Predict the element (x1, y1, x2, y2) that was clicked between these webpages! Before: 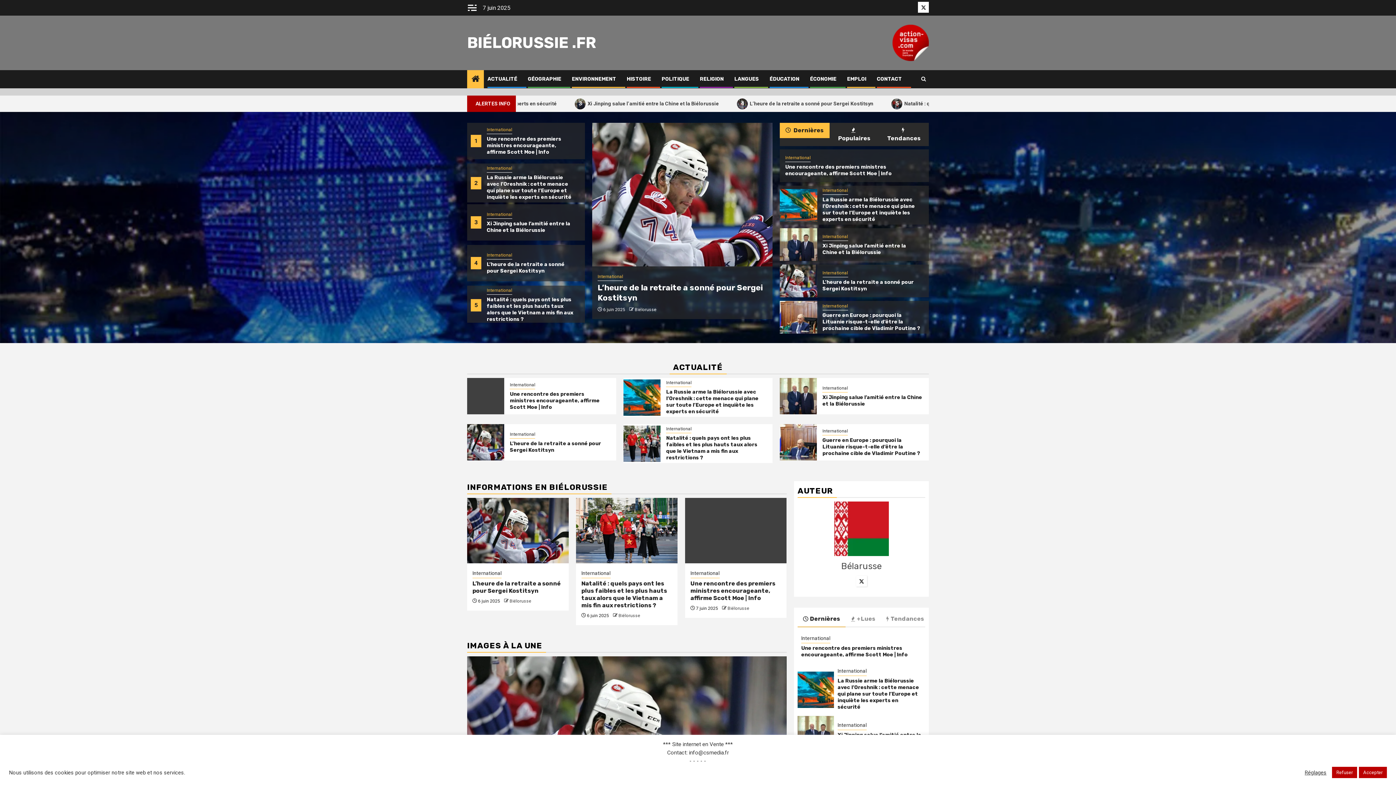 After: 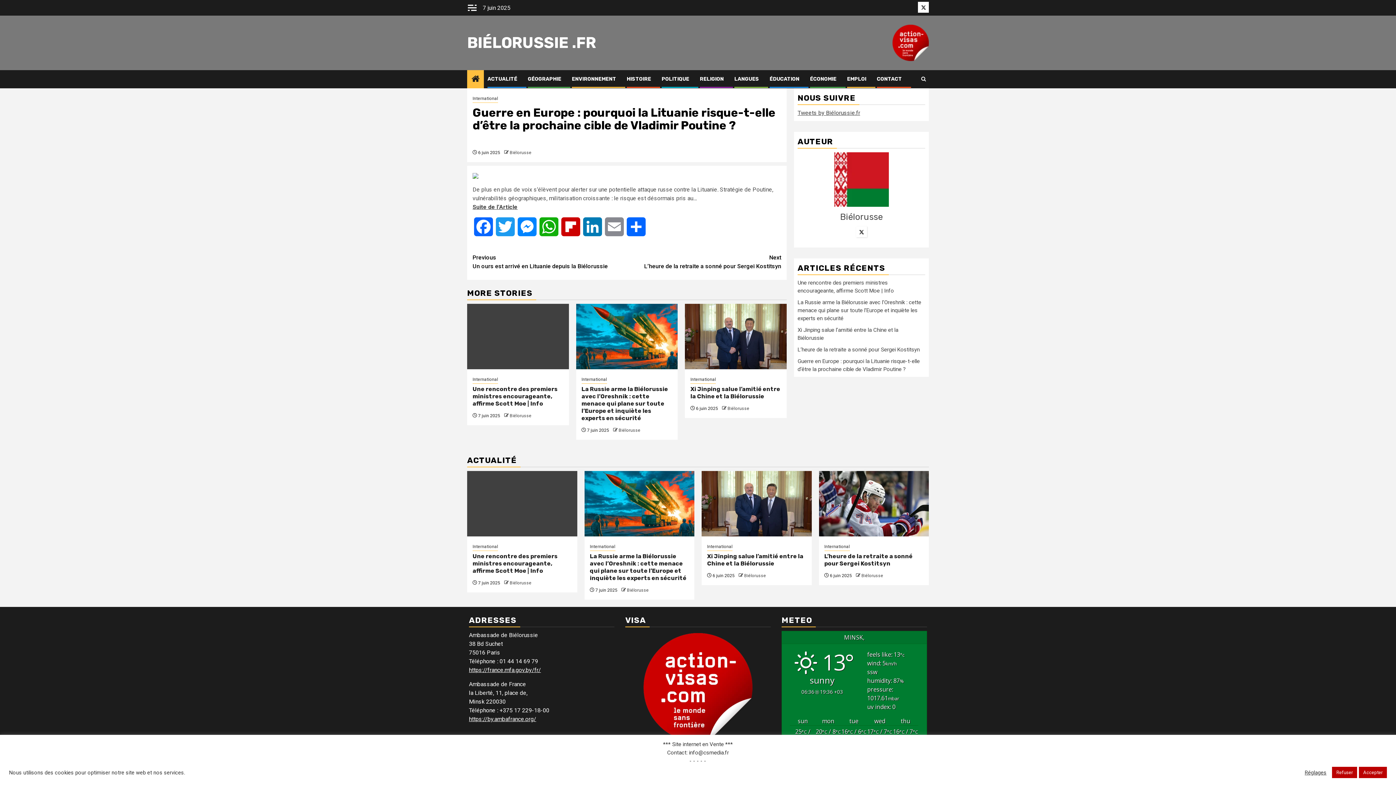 Action: label: Guerre en Europe : pourquoi la Lituanie risque-t-elle d’être la prochaine cible de Vladimir Poutine ? bbox: (822, 437, 920, 456)